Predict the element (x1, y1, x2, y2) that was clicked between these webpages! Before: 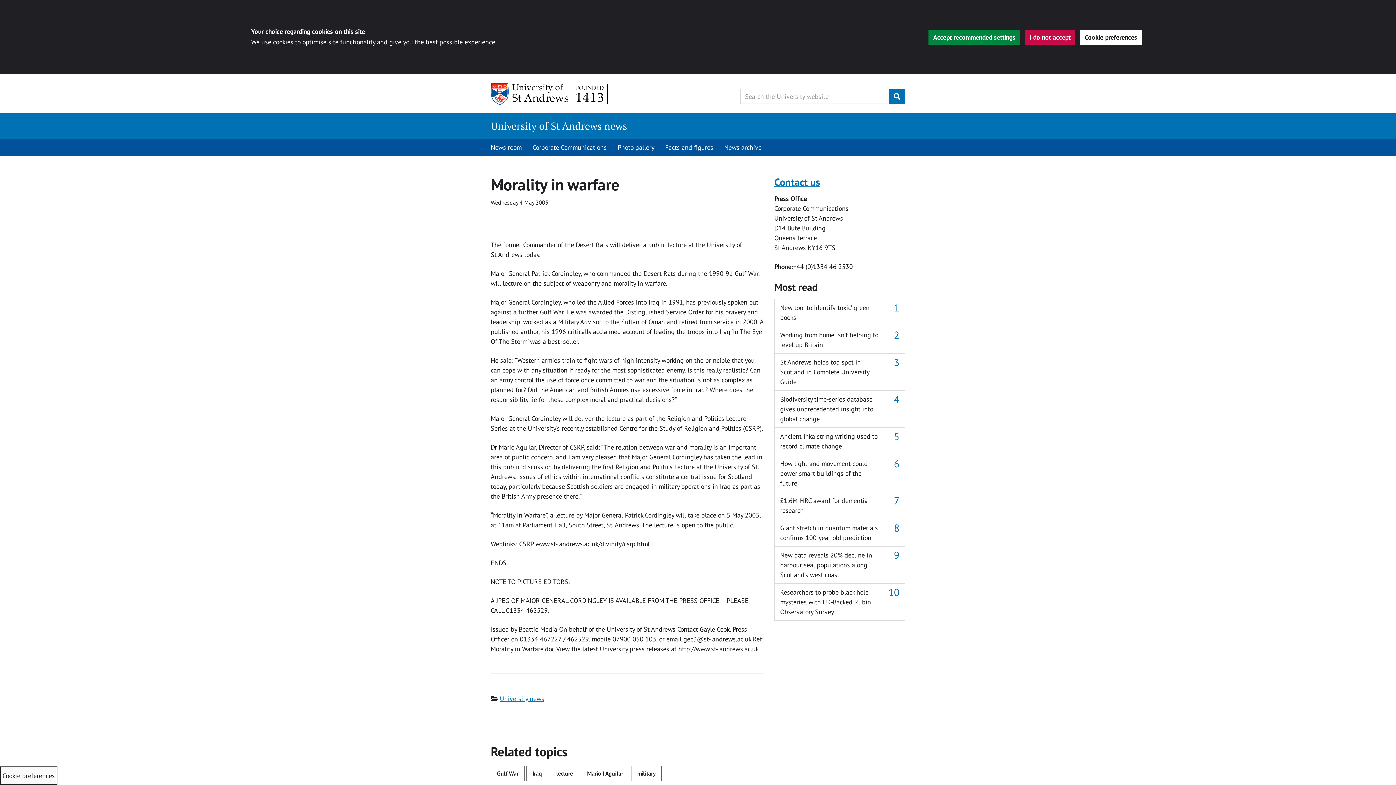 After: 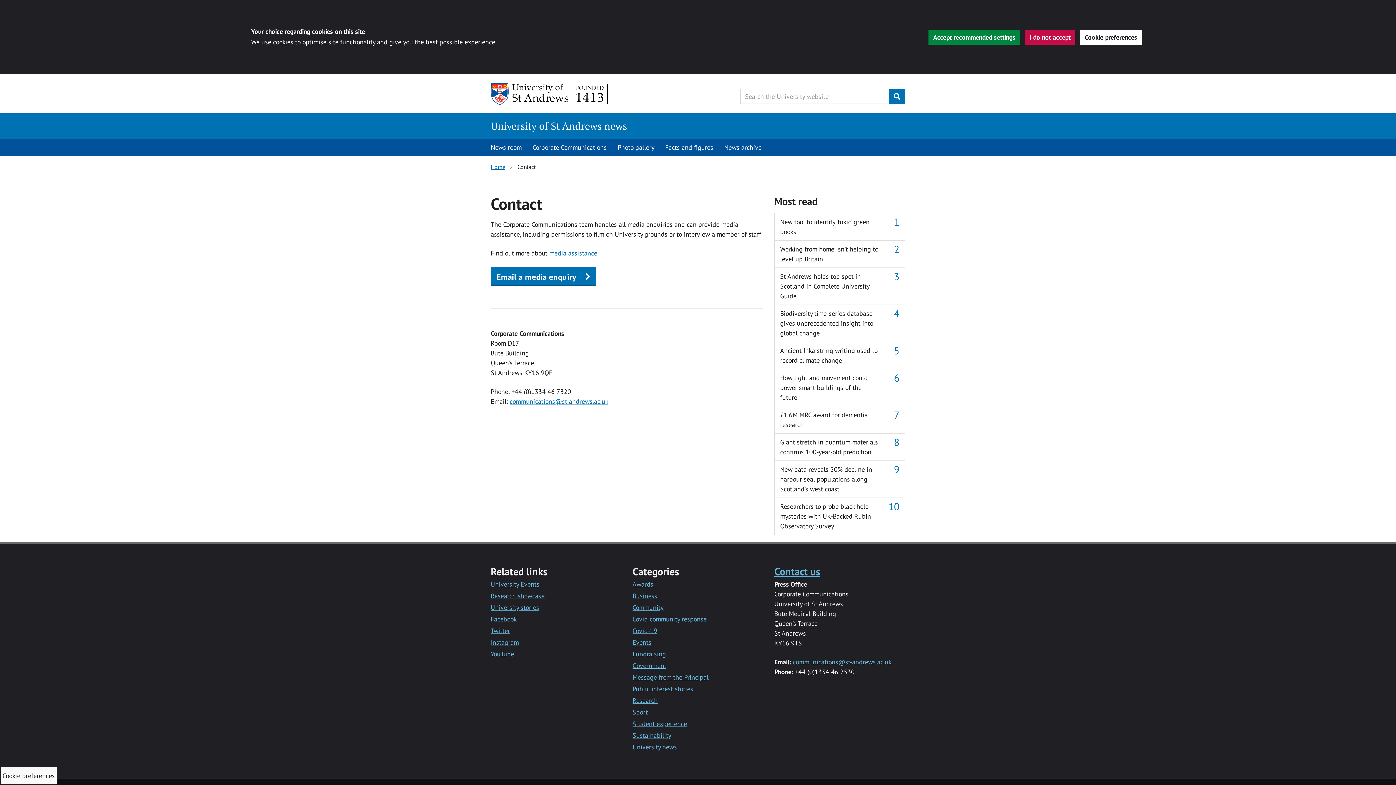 Action: label: Contact us bbox: (774, 175, 820, 188)